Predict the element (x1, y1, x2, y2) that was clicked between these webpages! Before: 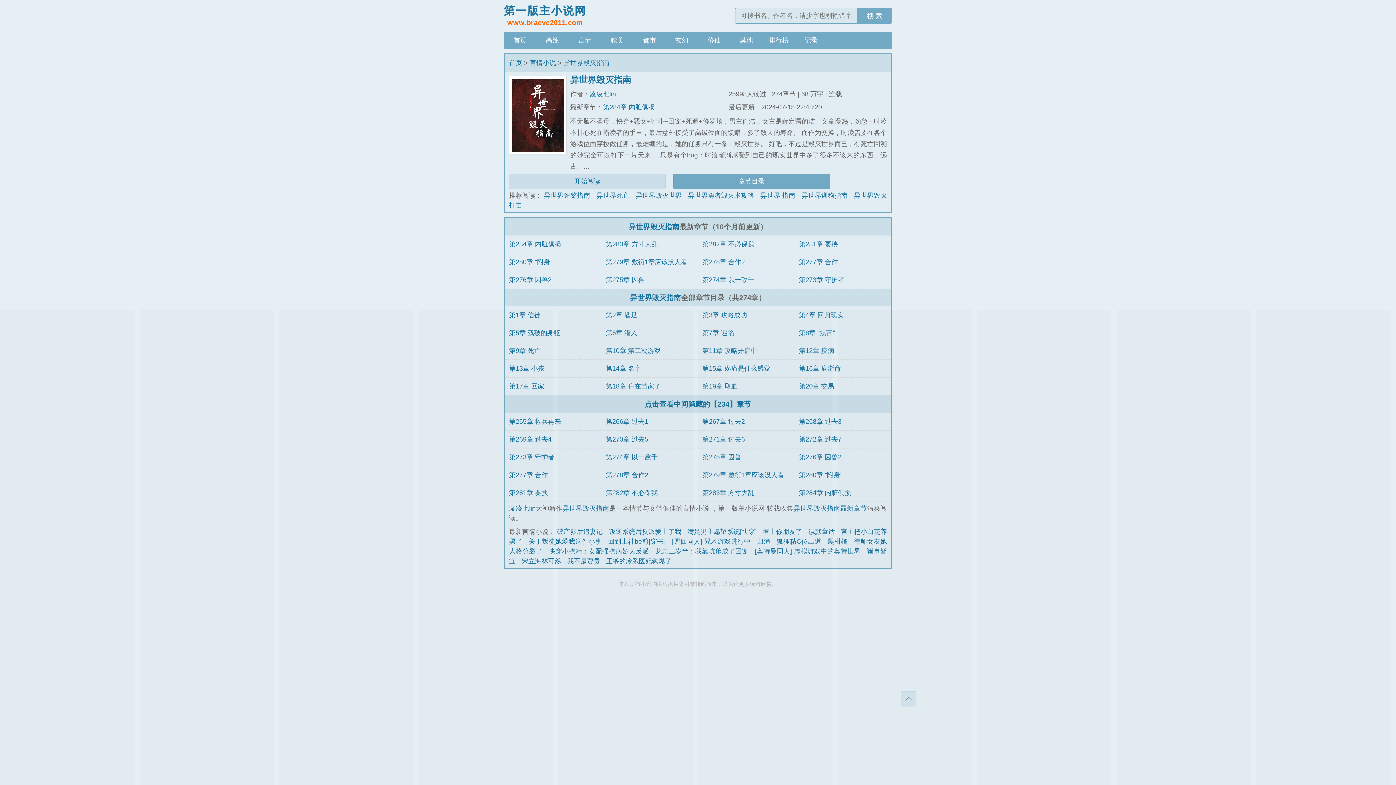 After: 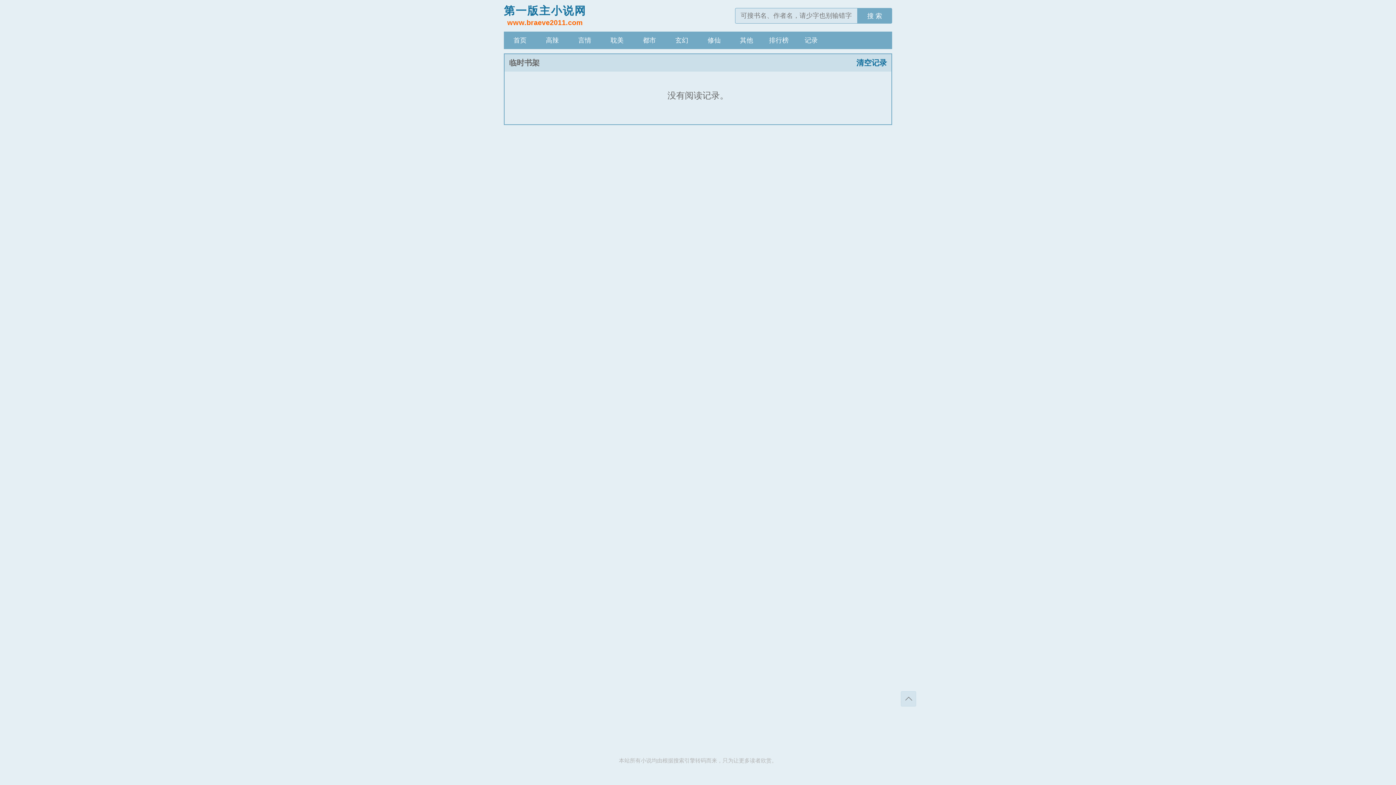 Action: label: 记录 bbox: (795, 31, 827, 49)